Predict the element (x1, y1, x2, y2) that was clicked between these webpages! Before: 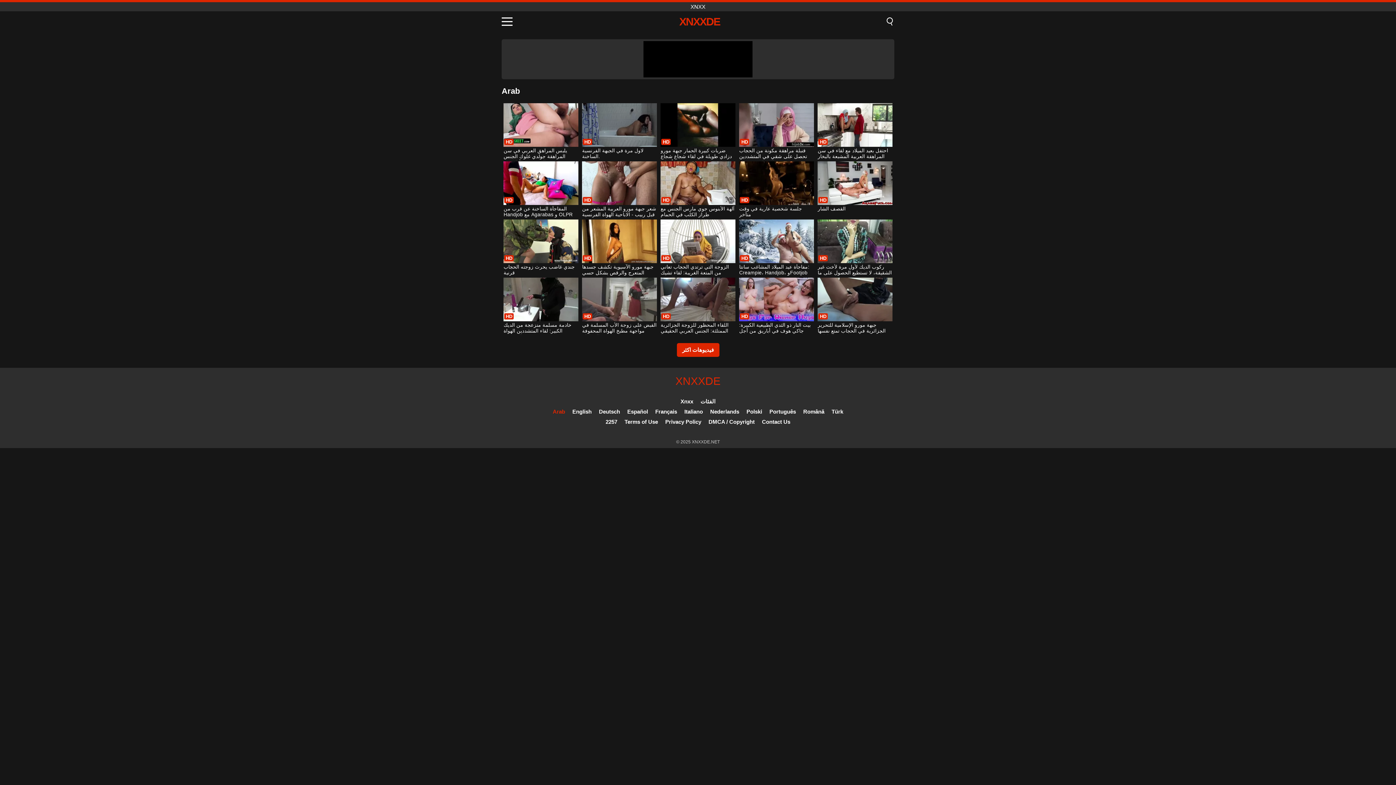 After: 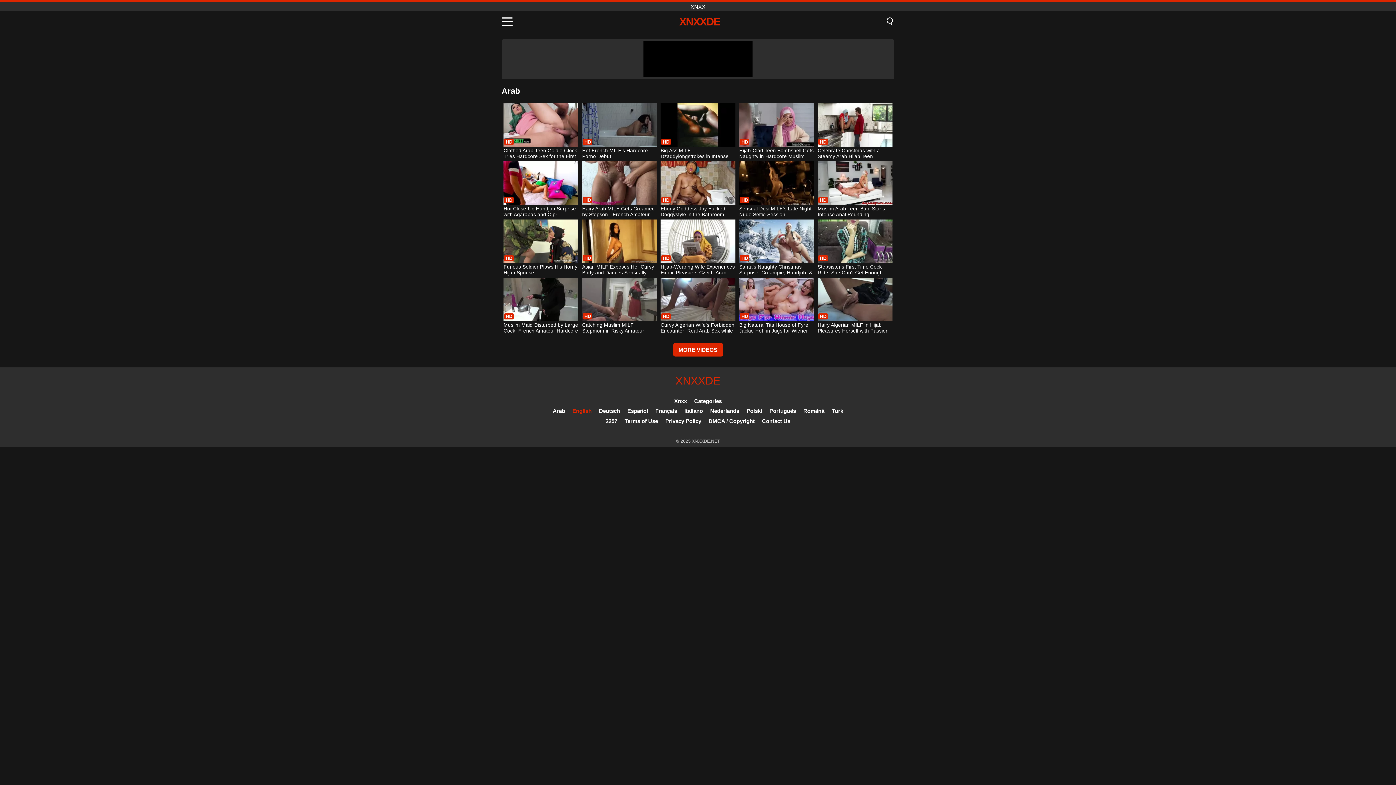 Action: bbox: (572, 408, 591, 414) label: English